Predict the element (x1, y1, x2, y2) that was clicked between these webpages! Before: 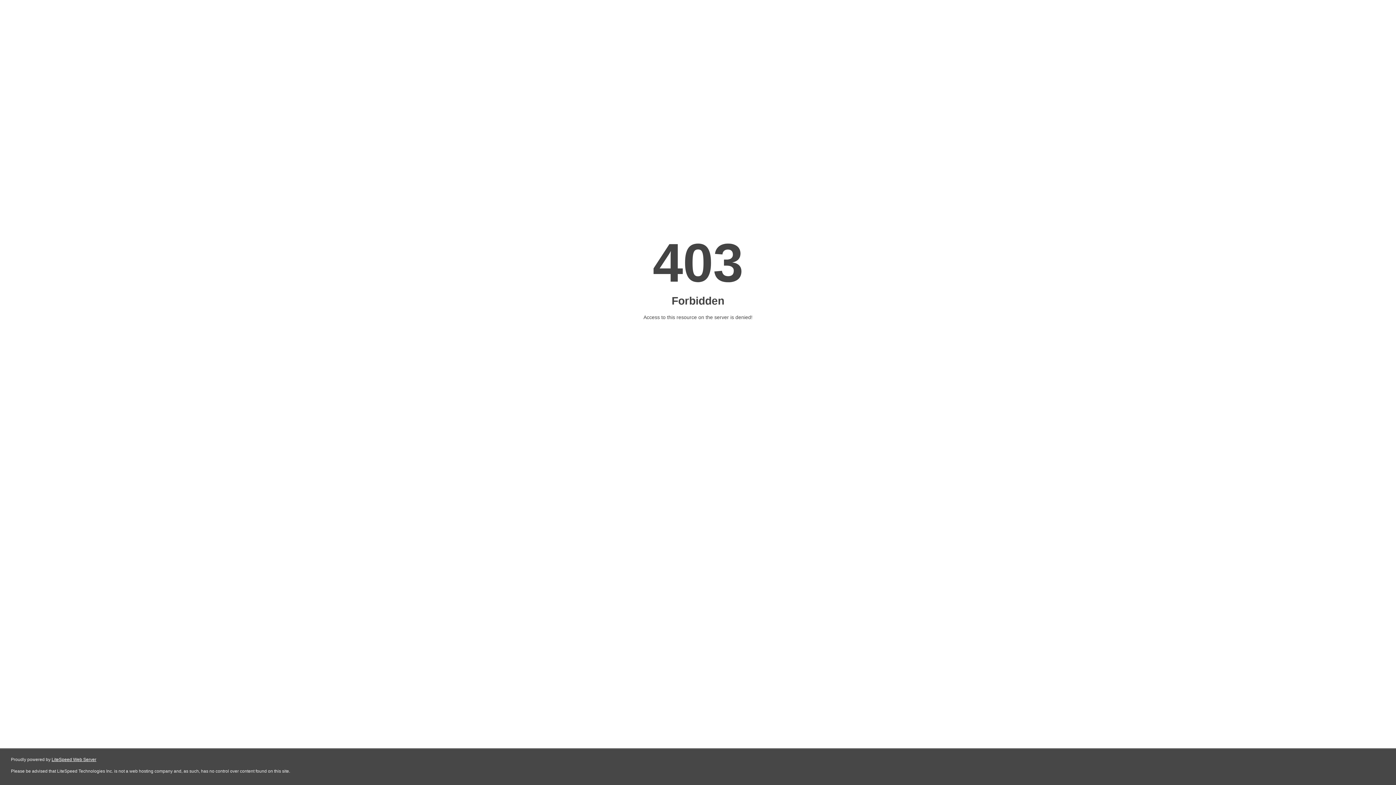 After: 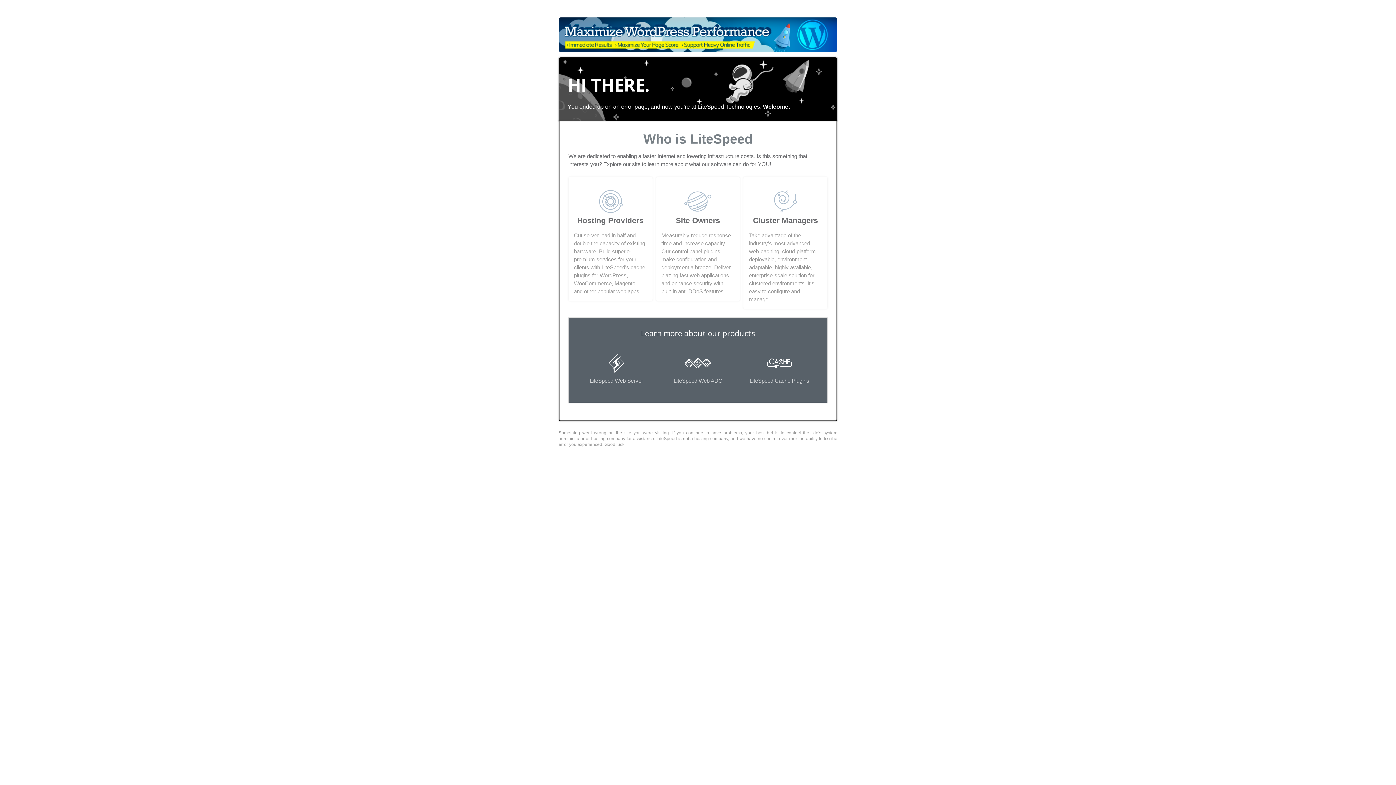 Action: bbox: (51, 757, 96, 762) label: LiteSpeed Web Server